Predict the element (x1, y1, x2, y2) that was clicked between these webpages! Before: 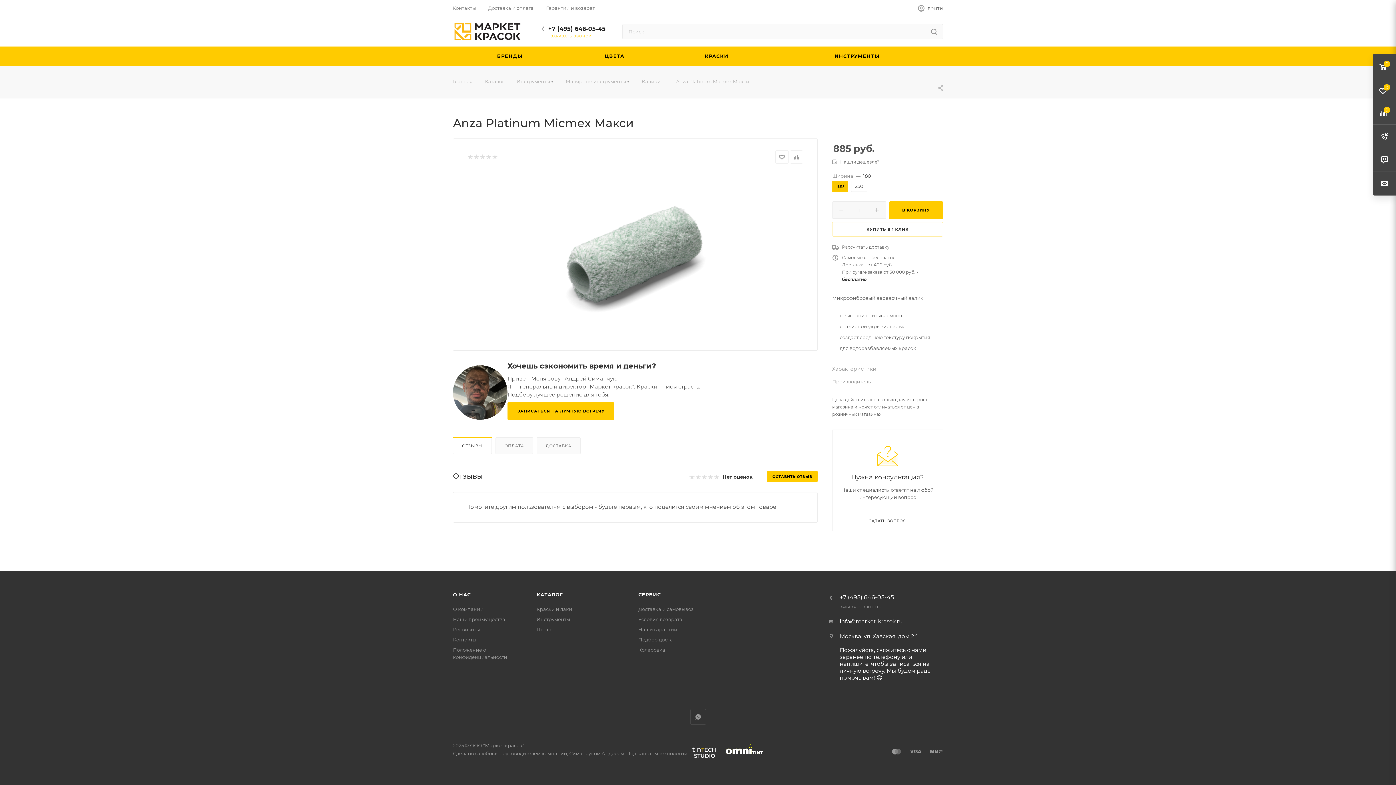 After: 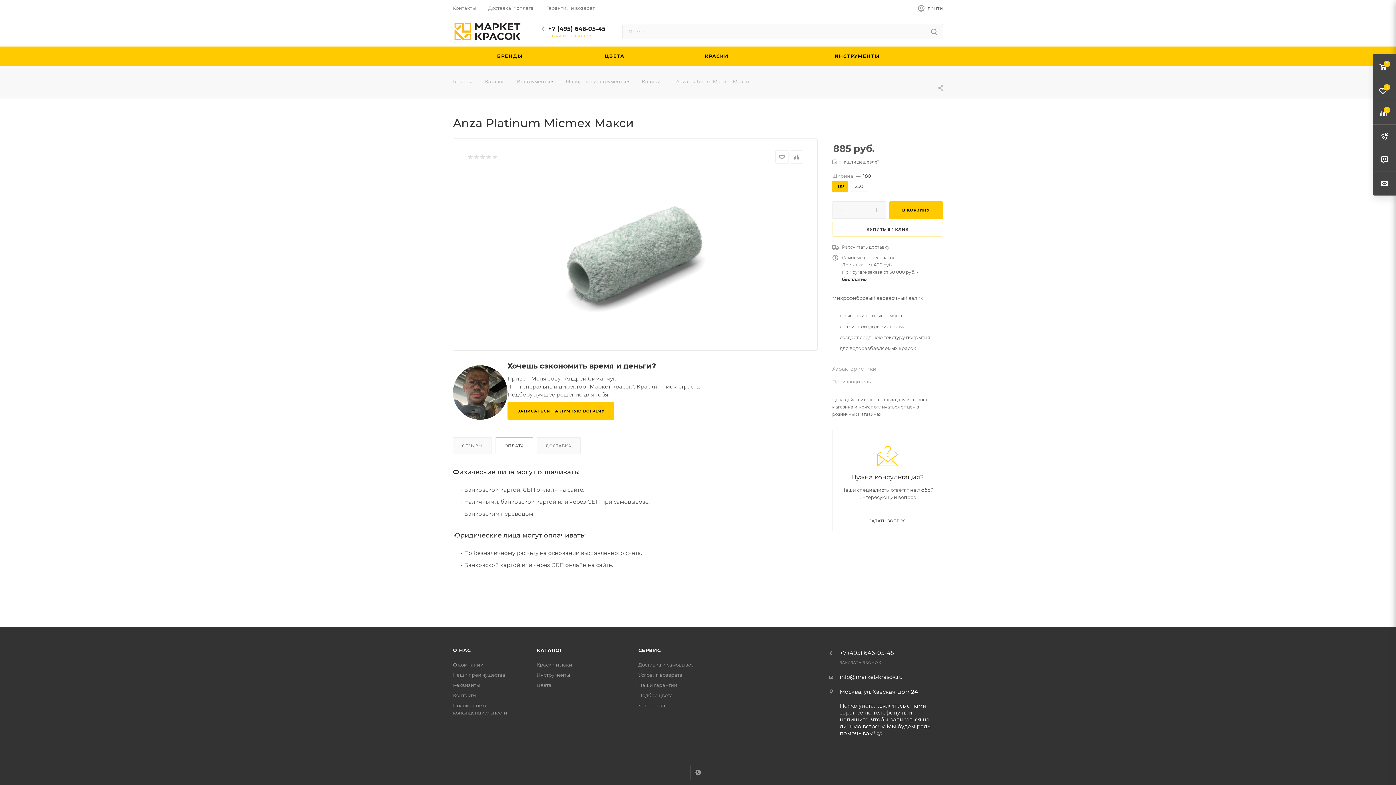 Action: label: ОПЛАТА bbox: (495, 437, 532, 454)